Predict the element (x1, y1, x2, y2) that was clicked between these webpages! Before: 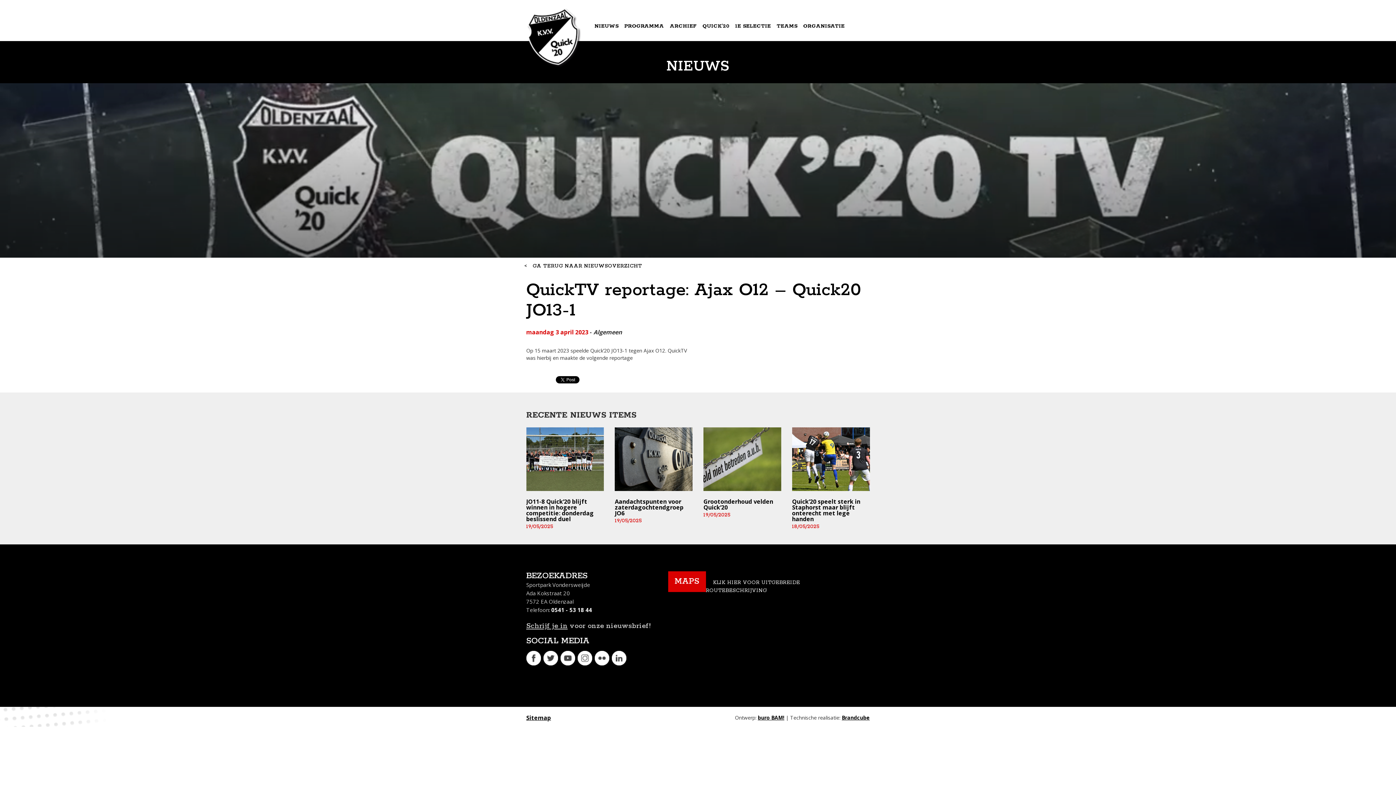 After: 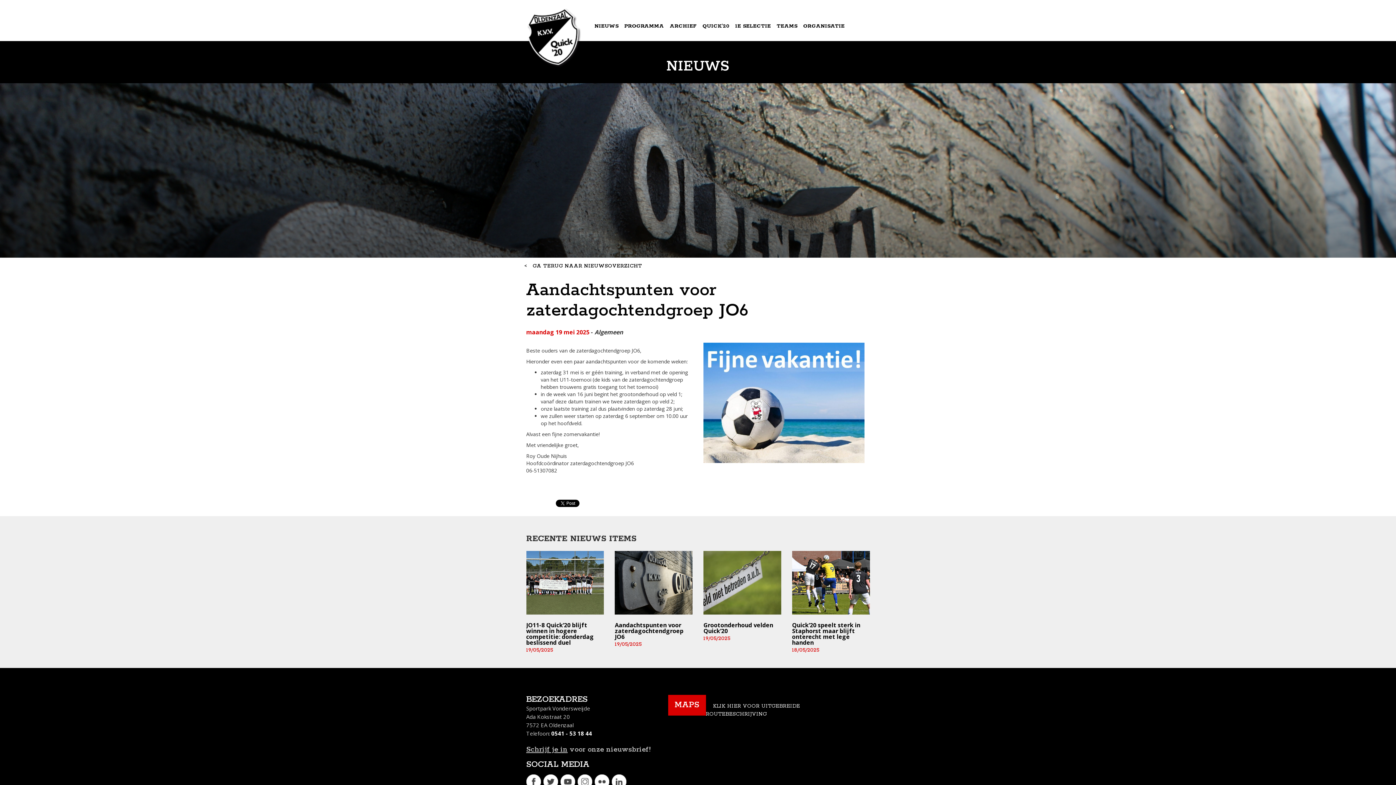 Action: label: Aandachtspunten voor zaterdagochtendgroep JO6
19/05/2025 bbox: (615, 427, 692, 524)